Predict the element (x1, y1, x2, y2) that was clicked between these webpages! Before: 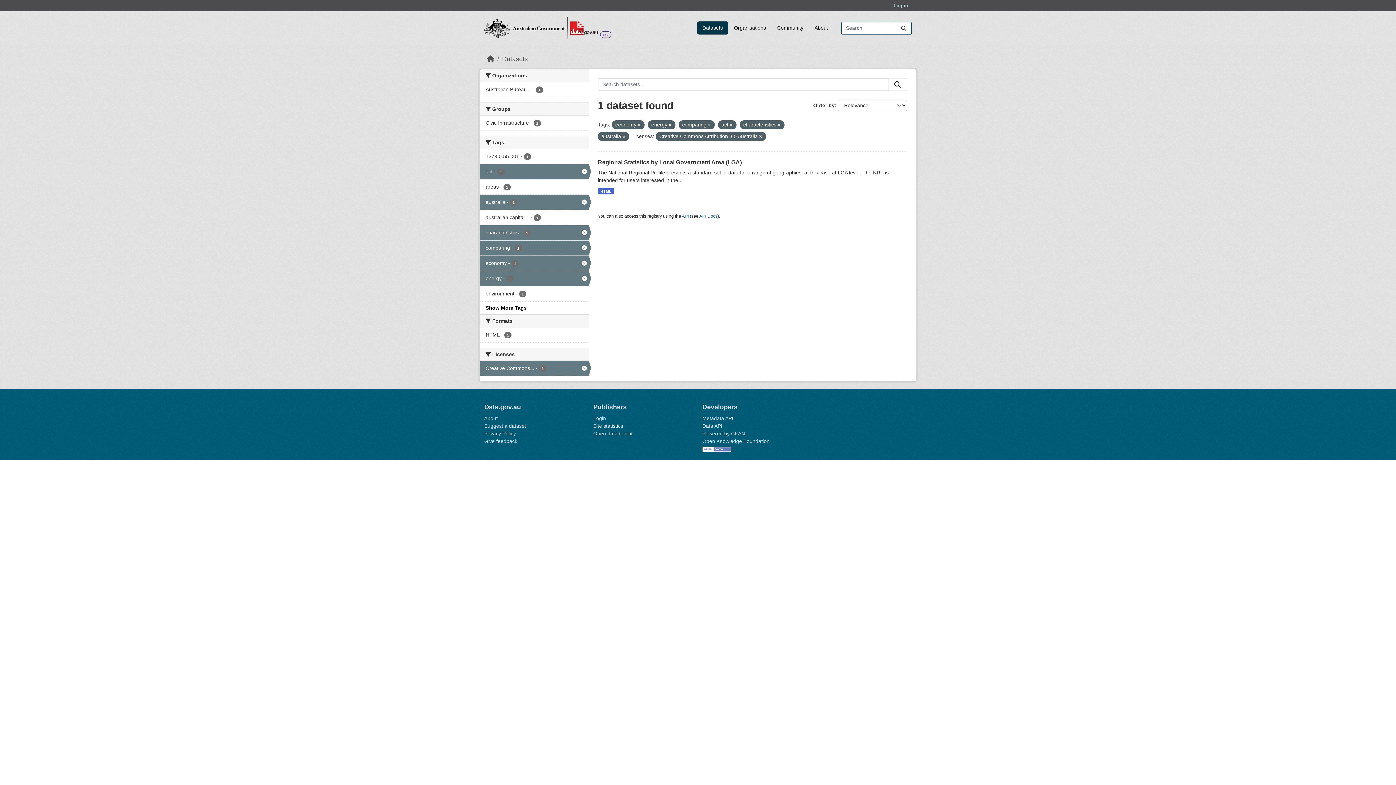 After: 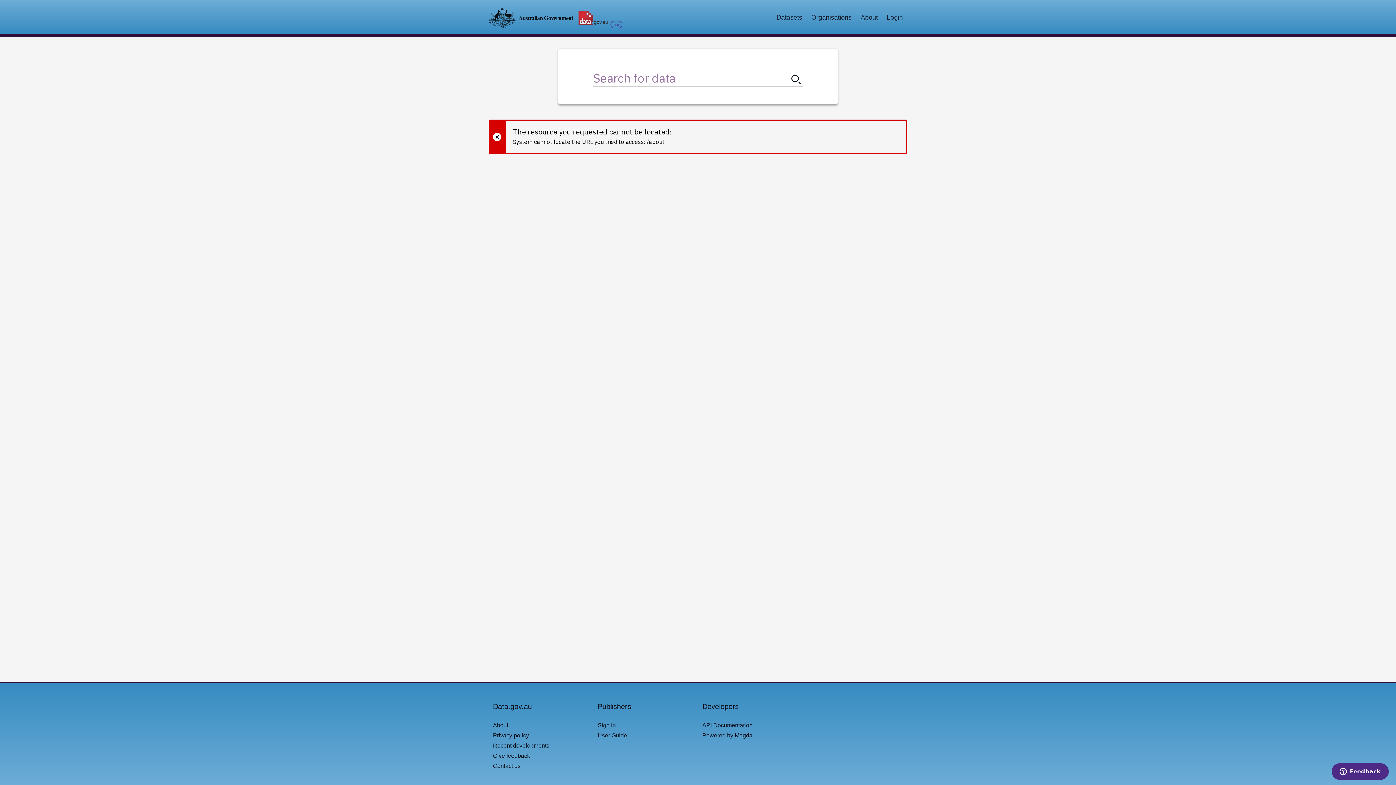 Action: bbox: (809, 21, 833, 34) label: About